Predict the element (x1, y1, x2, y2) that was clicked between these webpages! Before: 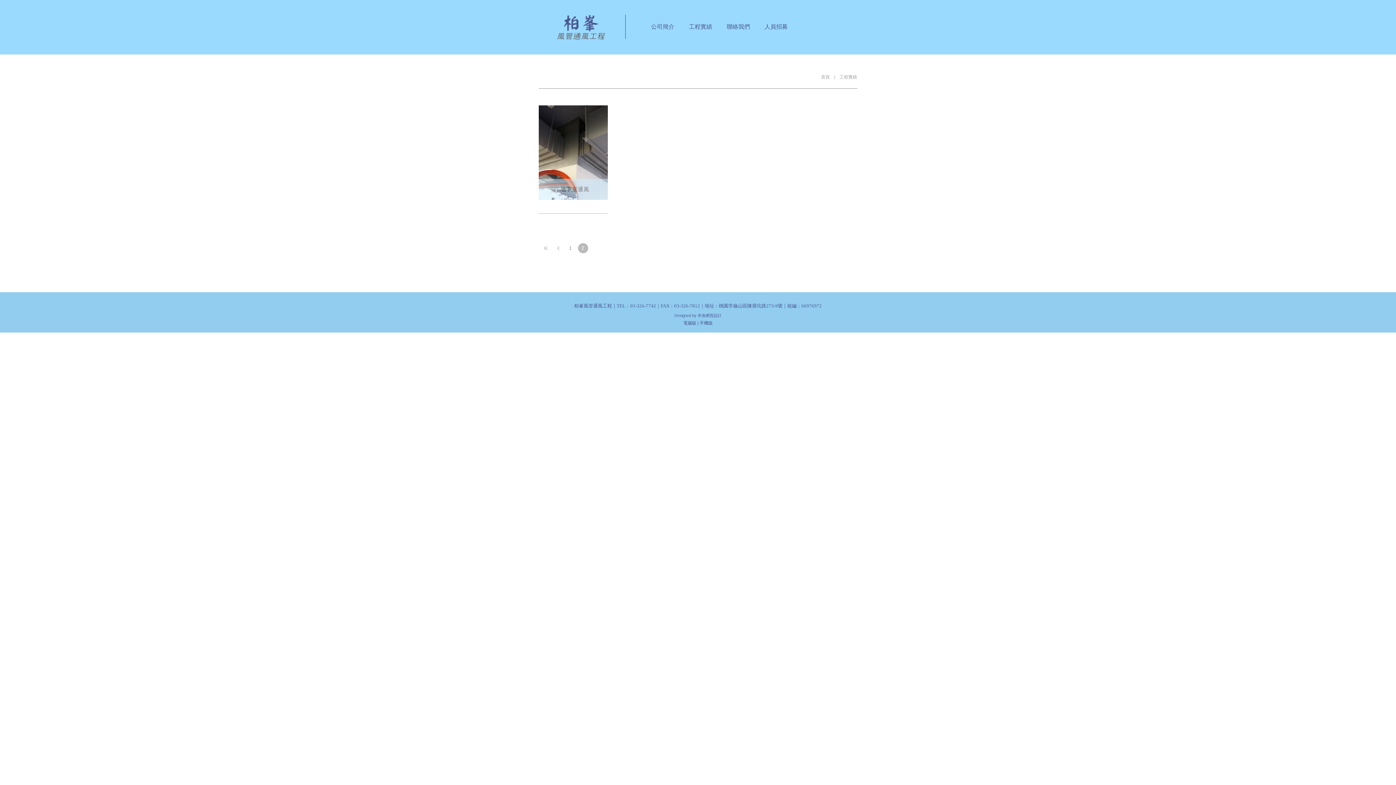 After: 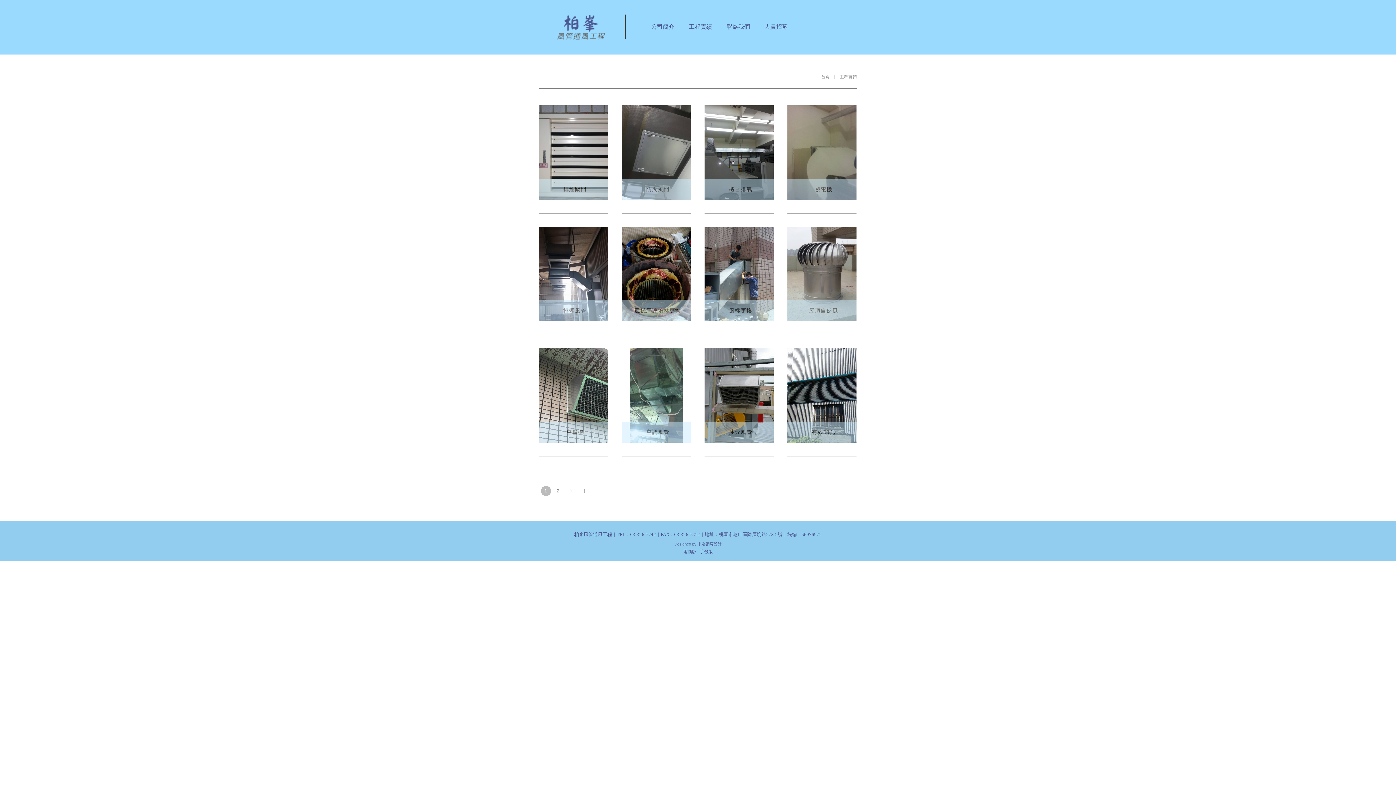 Action: bbox: (565, 243, 575, 253) label: 1